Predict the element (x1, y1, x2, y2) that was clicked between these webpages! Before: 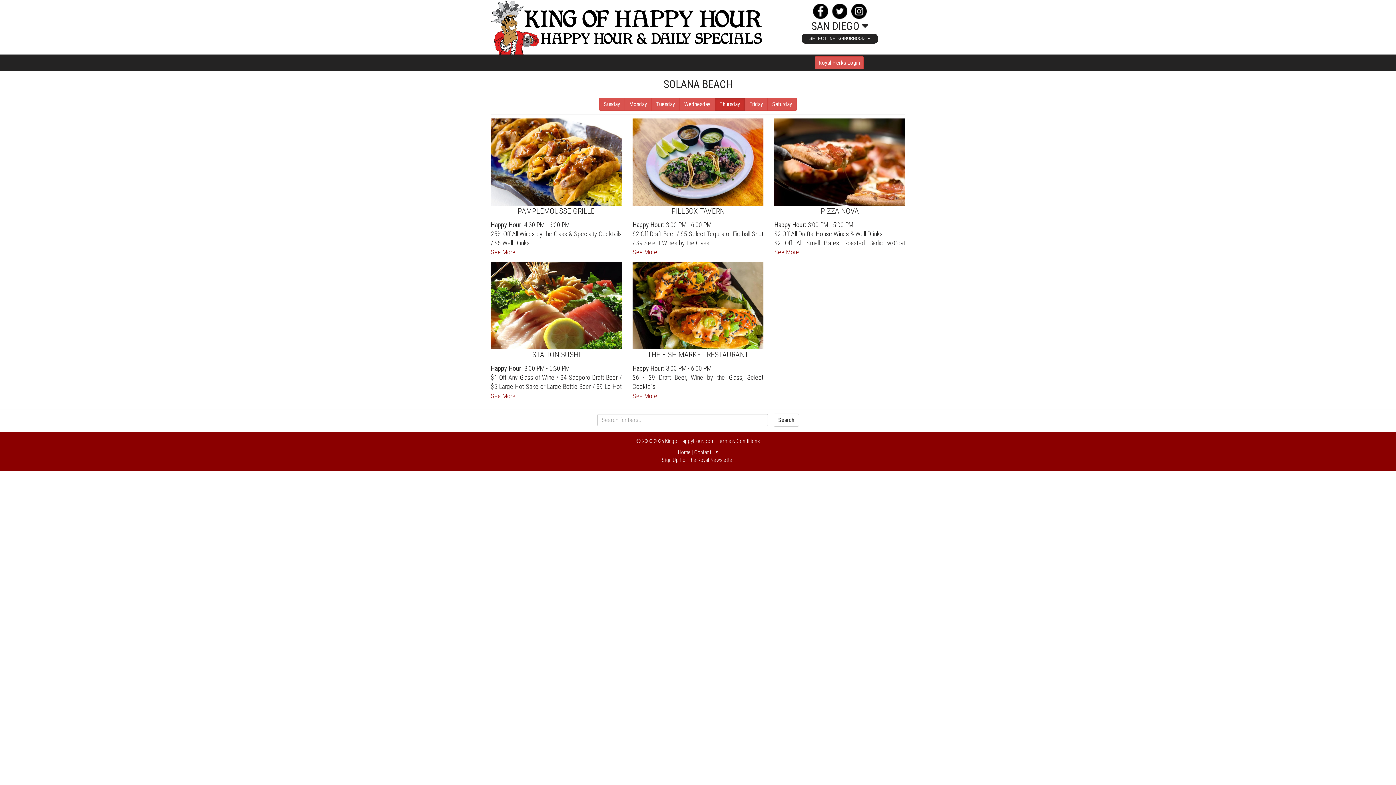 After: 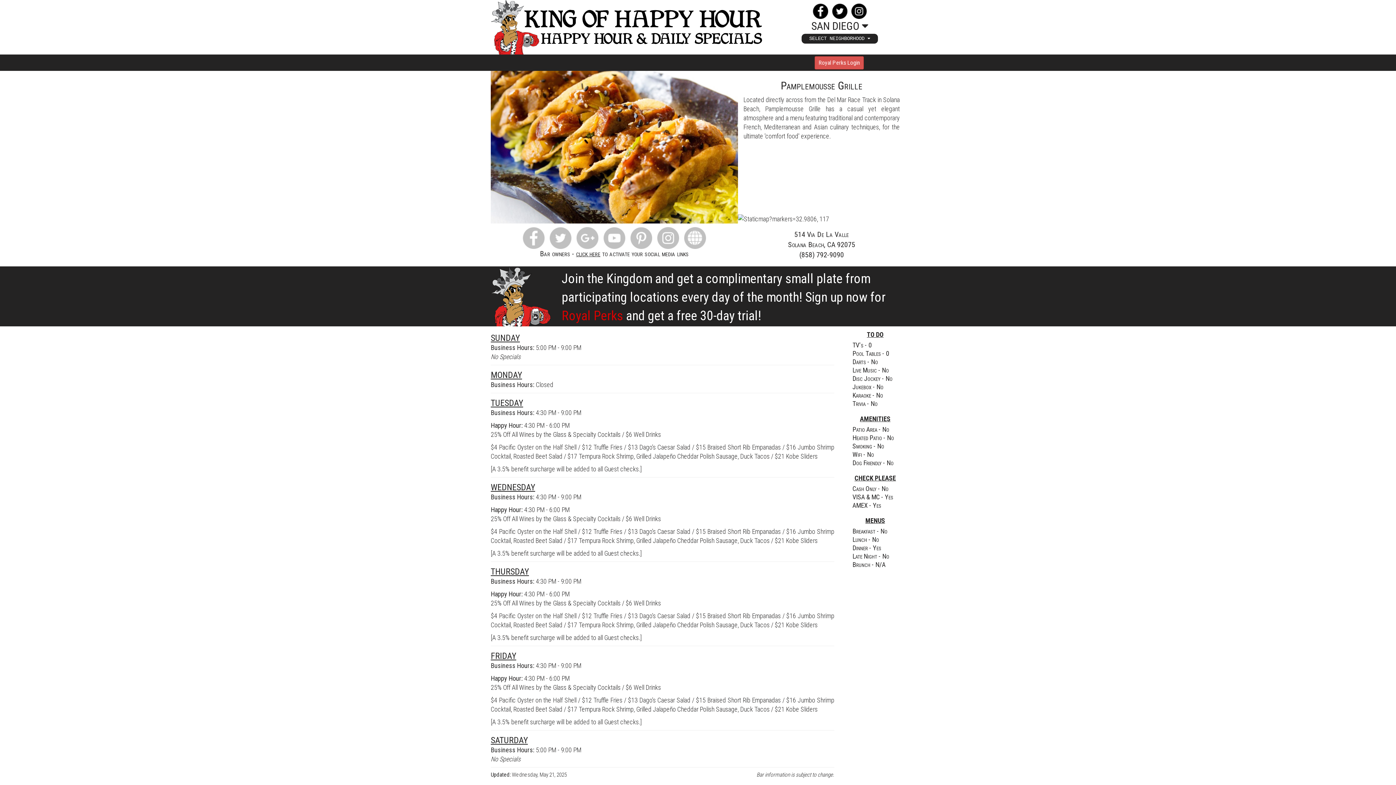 Action: label: See More bbox: (490, 248, 515, 256)